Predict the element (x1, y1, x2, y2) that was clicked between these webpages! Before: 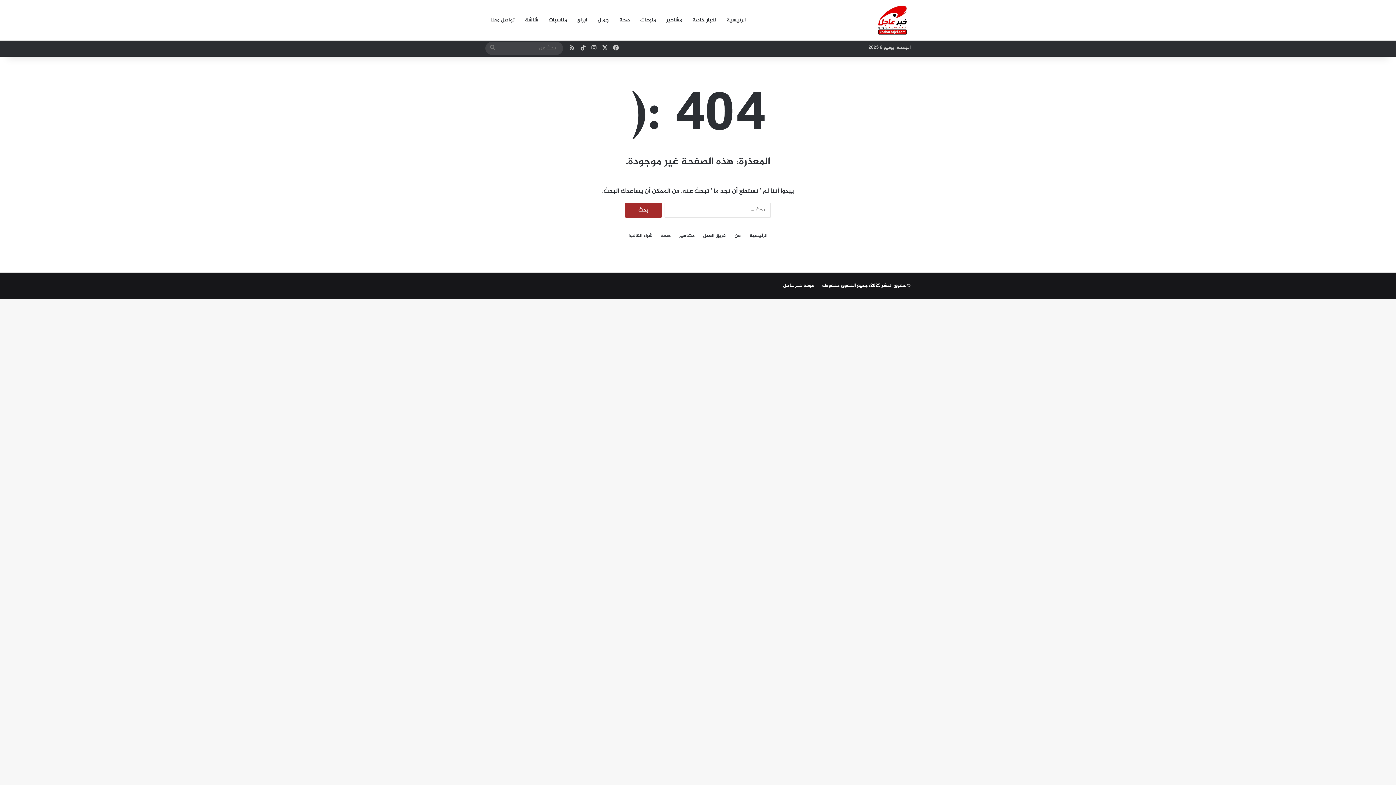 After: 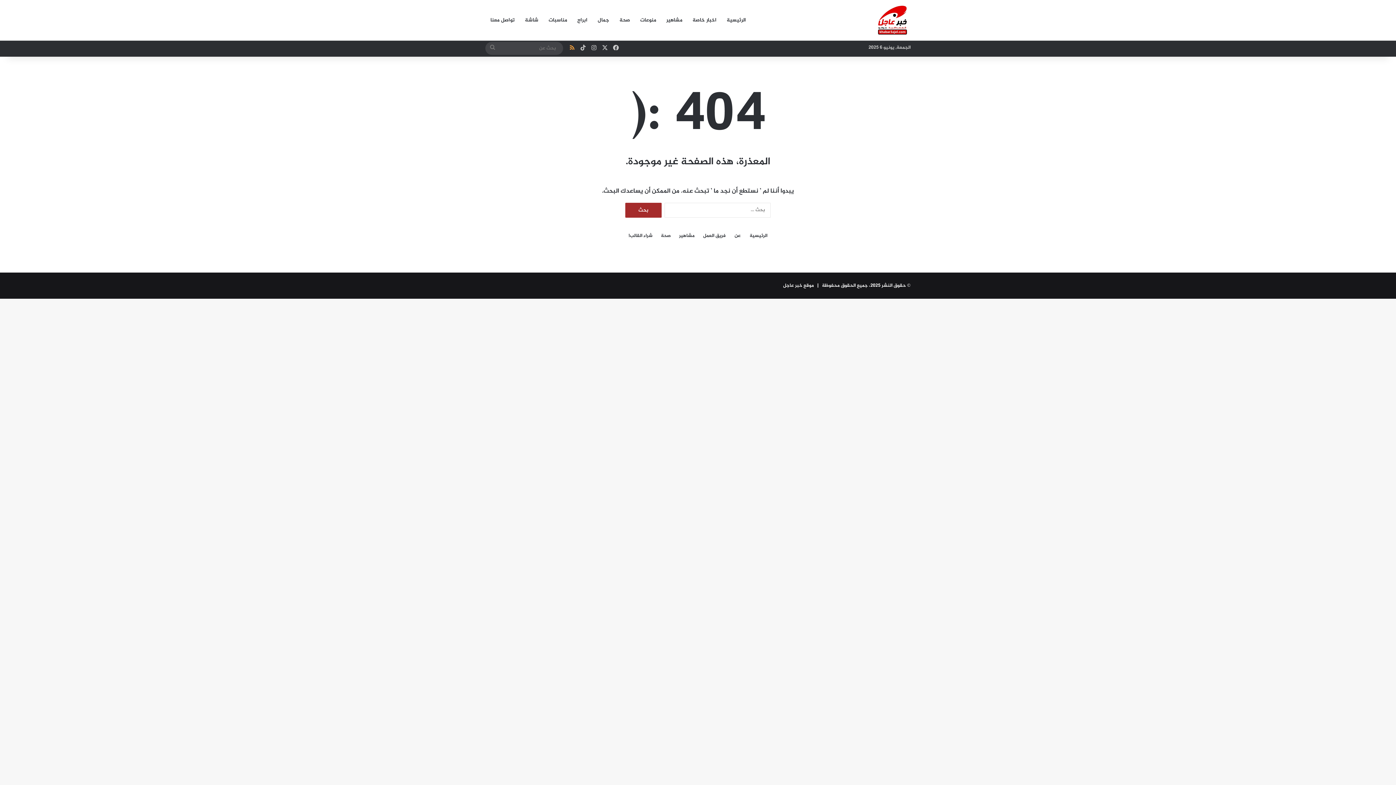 Action: bbox: (566, 40, 577, 56) label: ملخص الموقع RSS